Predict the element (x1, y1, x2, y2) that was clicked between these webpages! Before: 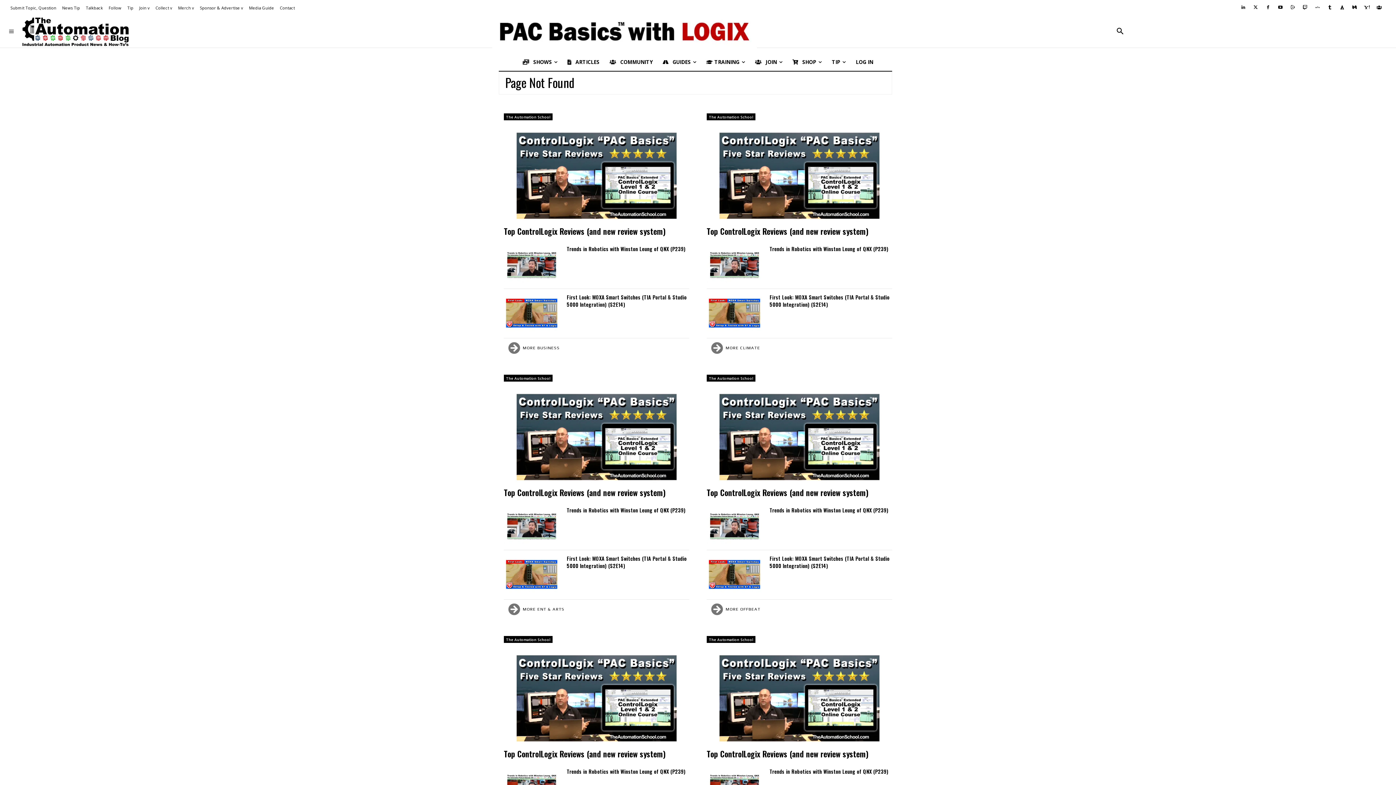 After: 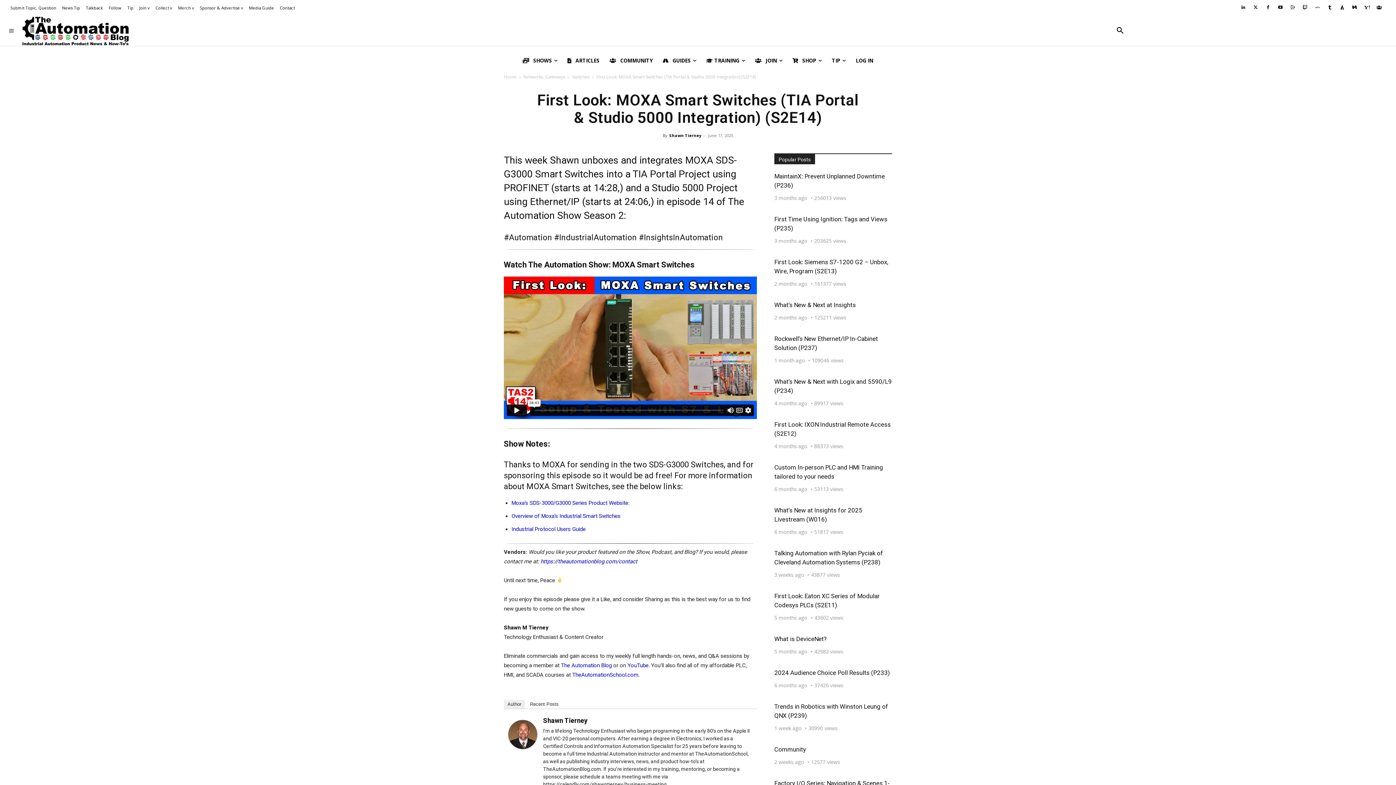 Action: bbox: (706, 293, 762, 332)